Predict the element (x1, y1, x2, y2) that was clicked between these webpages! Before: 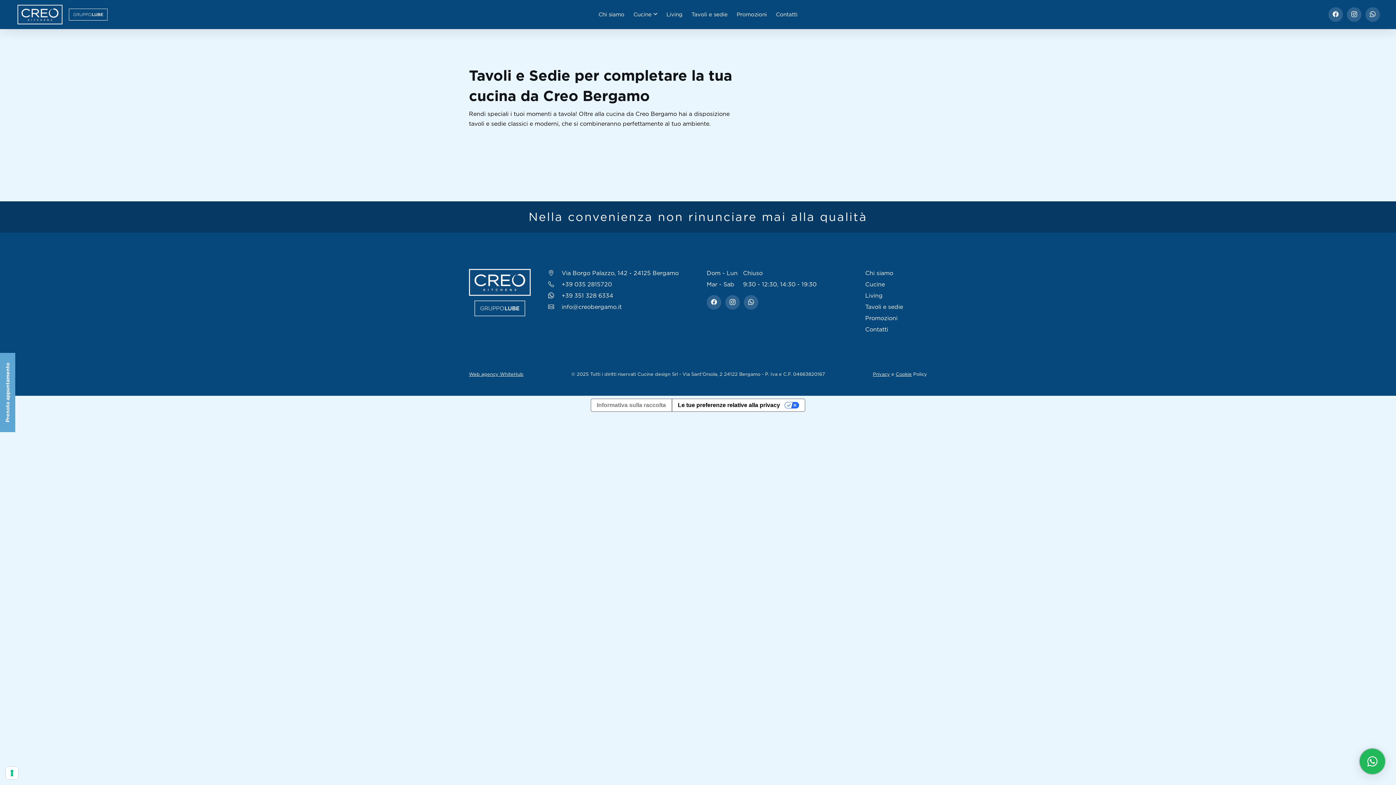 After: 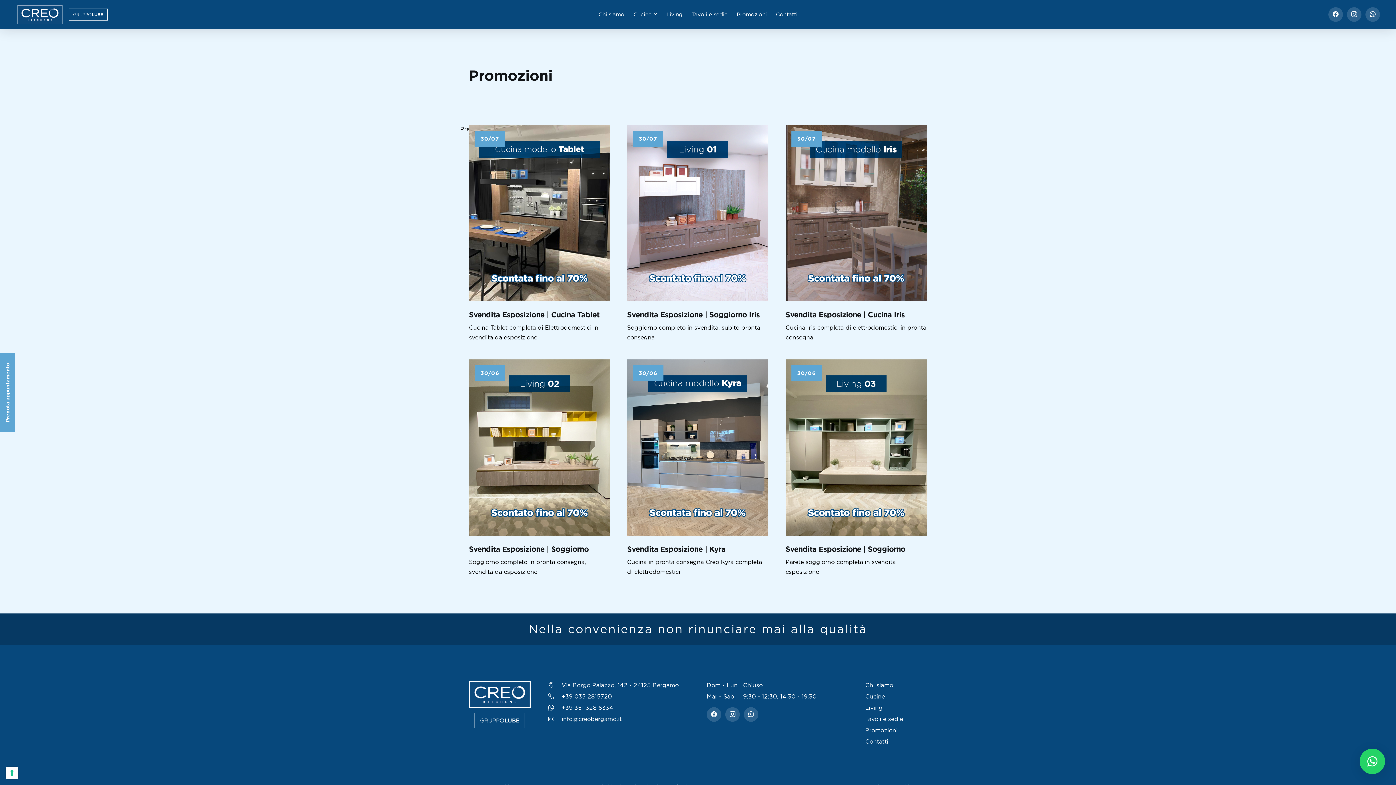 Action: label: Promozioni bbox: (736, 0, 767, 29)